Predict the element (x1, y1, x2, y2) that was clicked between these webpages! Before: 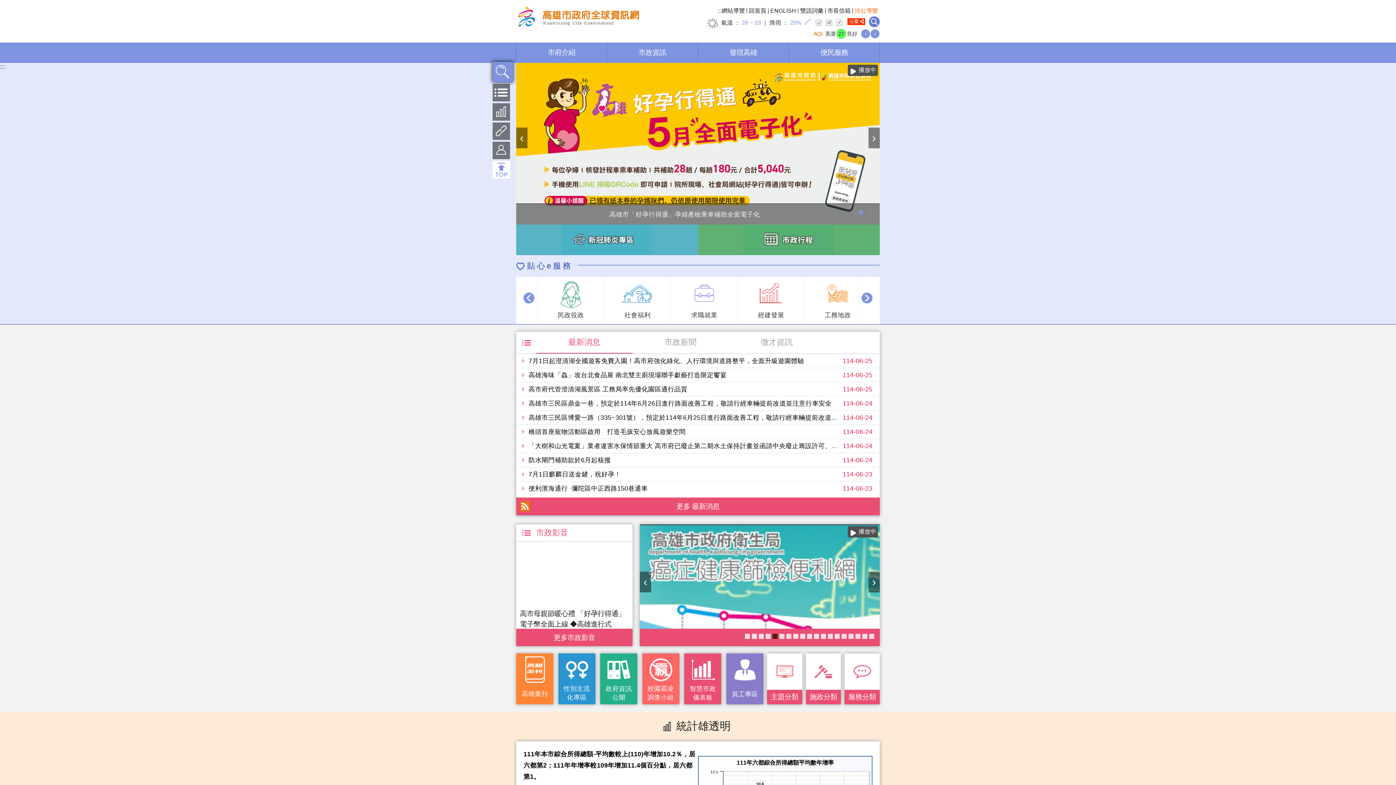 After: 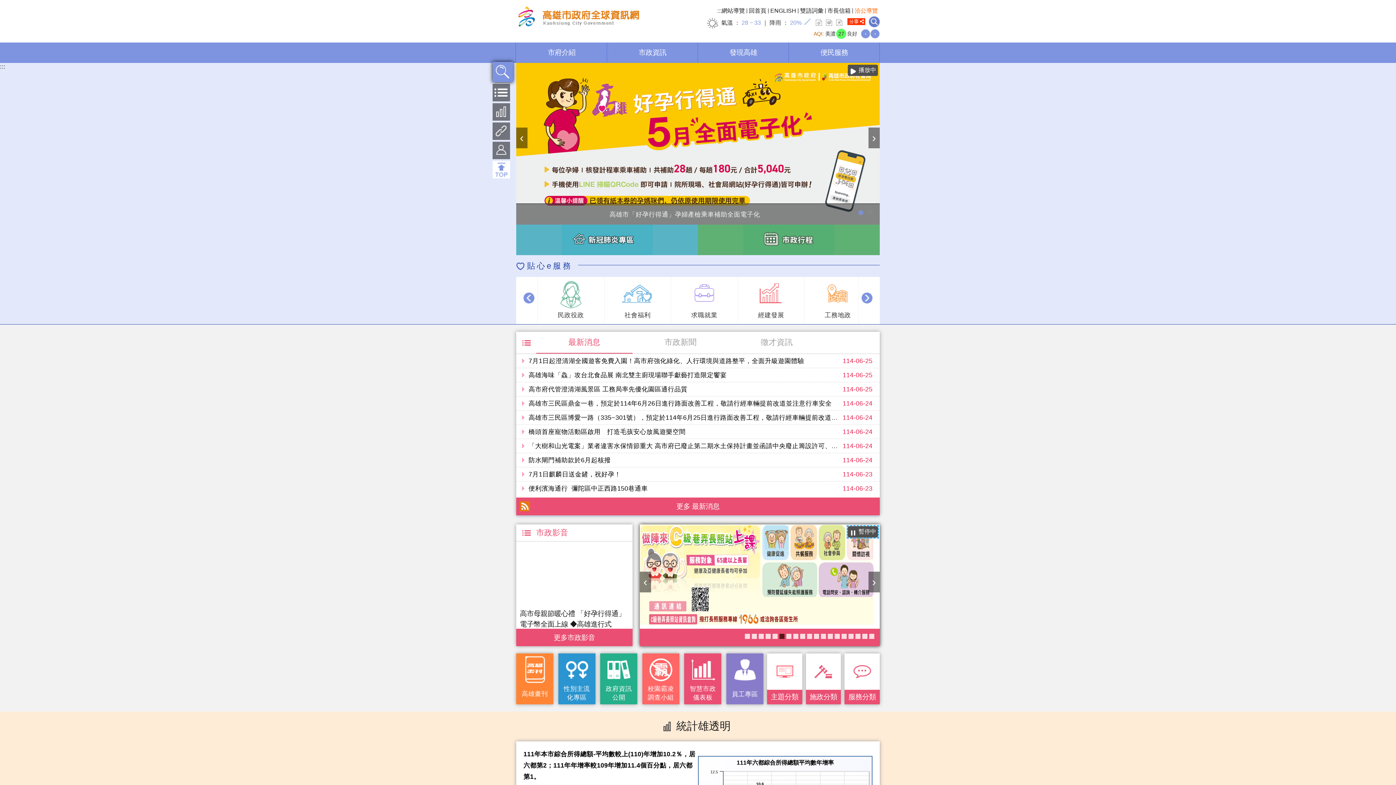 Action: label: 播放中 bbox: (848, 526, 878, 537)